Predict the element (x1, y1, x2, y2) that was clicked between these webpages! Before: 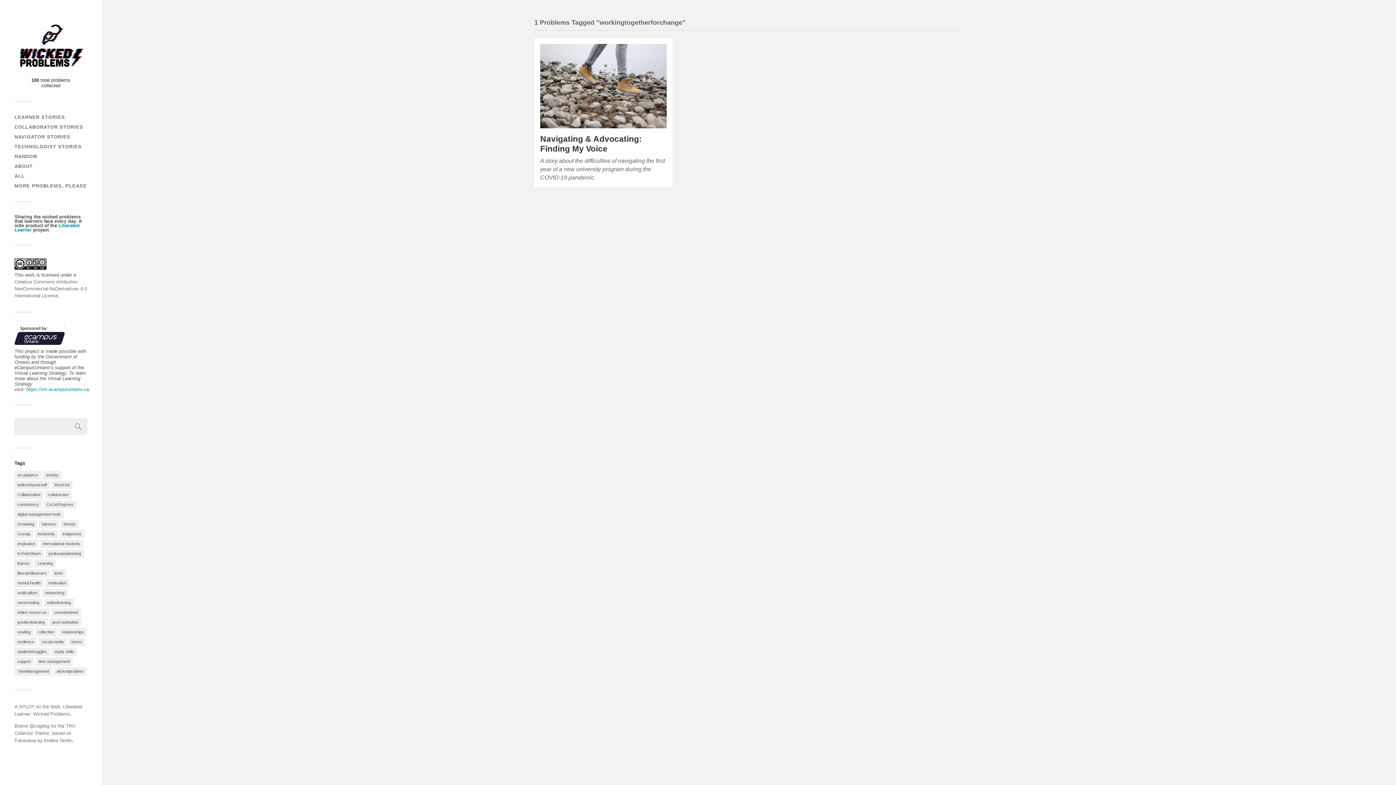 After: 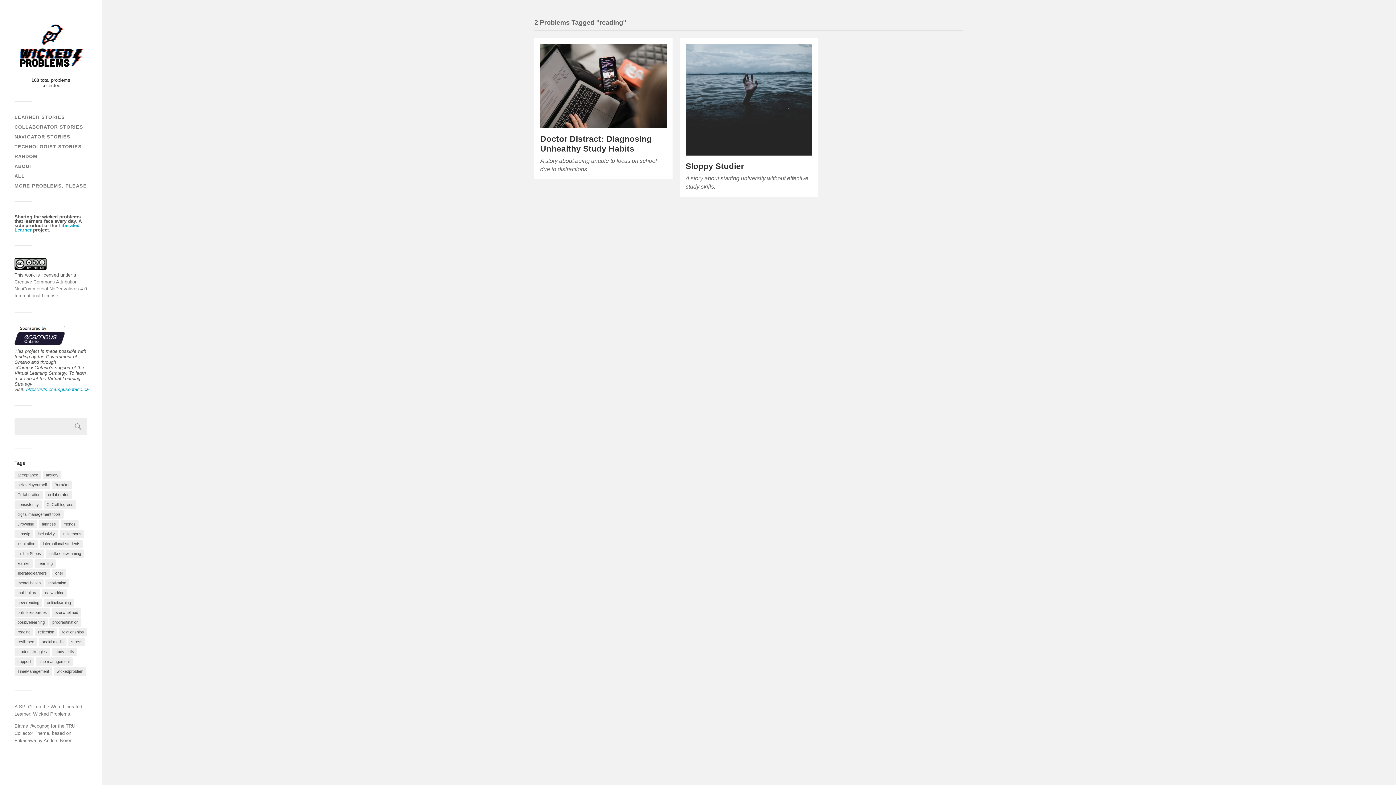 Action: bbox: (14, 628, 33, 636) label: reading (2 items)